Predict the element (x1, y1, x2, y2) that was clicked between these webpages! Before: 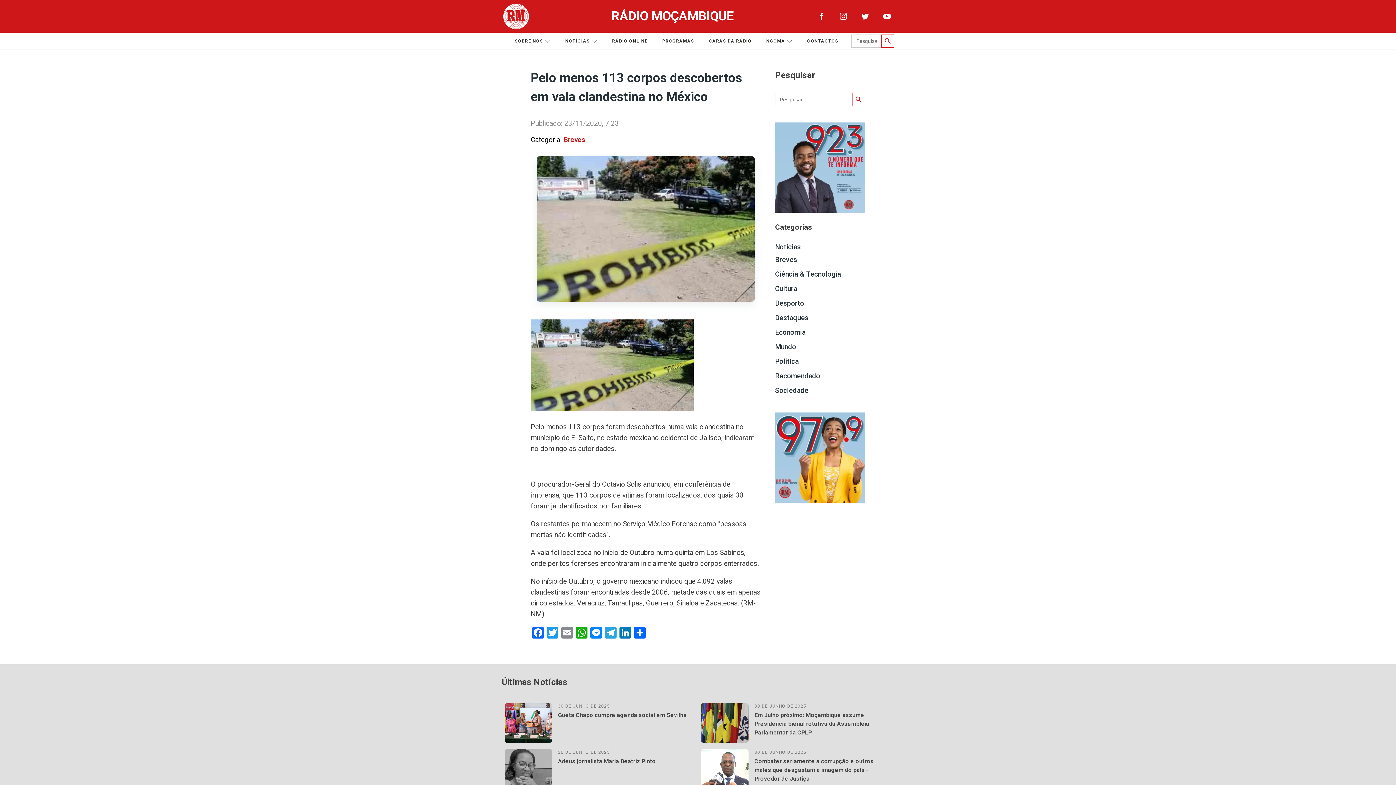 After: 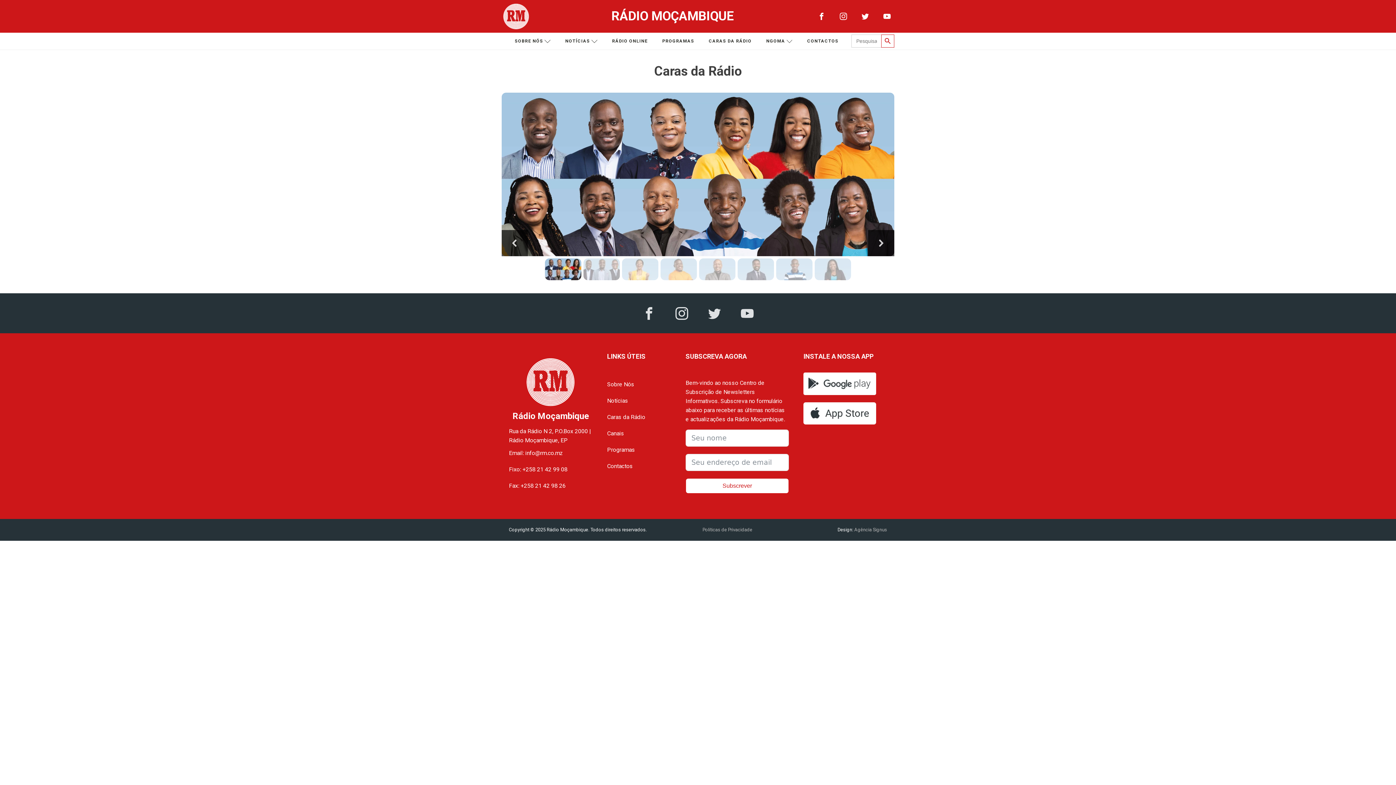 Action: bbox: (701, 34, 759, 48) label: CARAS DA RÁDIO